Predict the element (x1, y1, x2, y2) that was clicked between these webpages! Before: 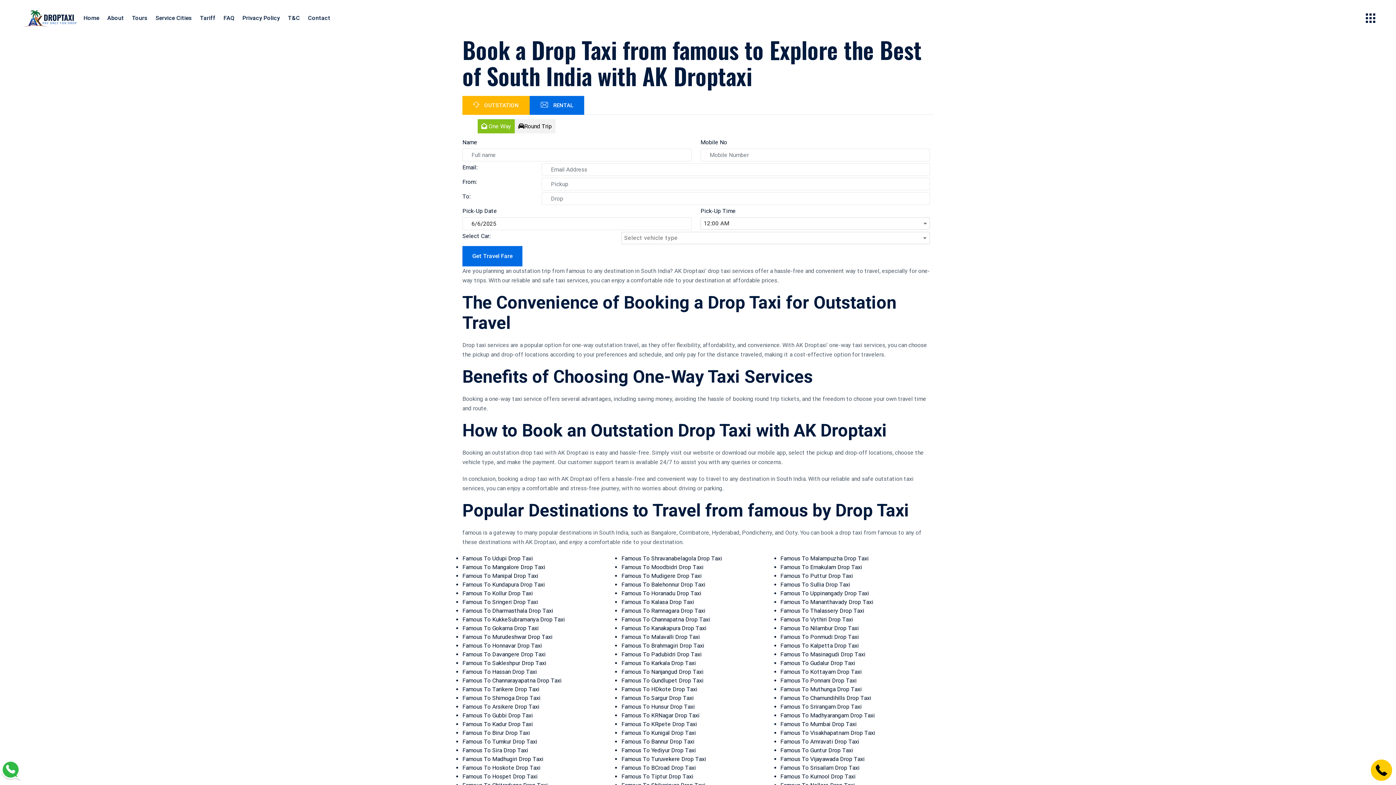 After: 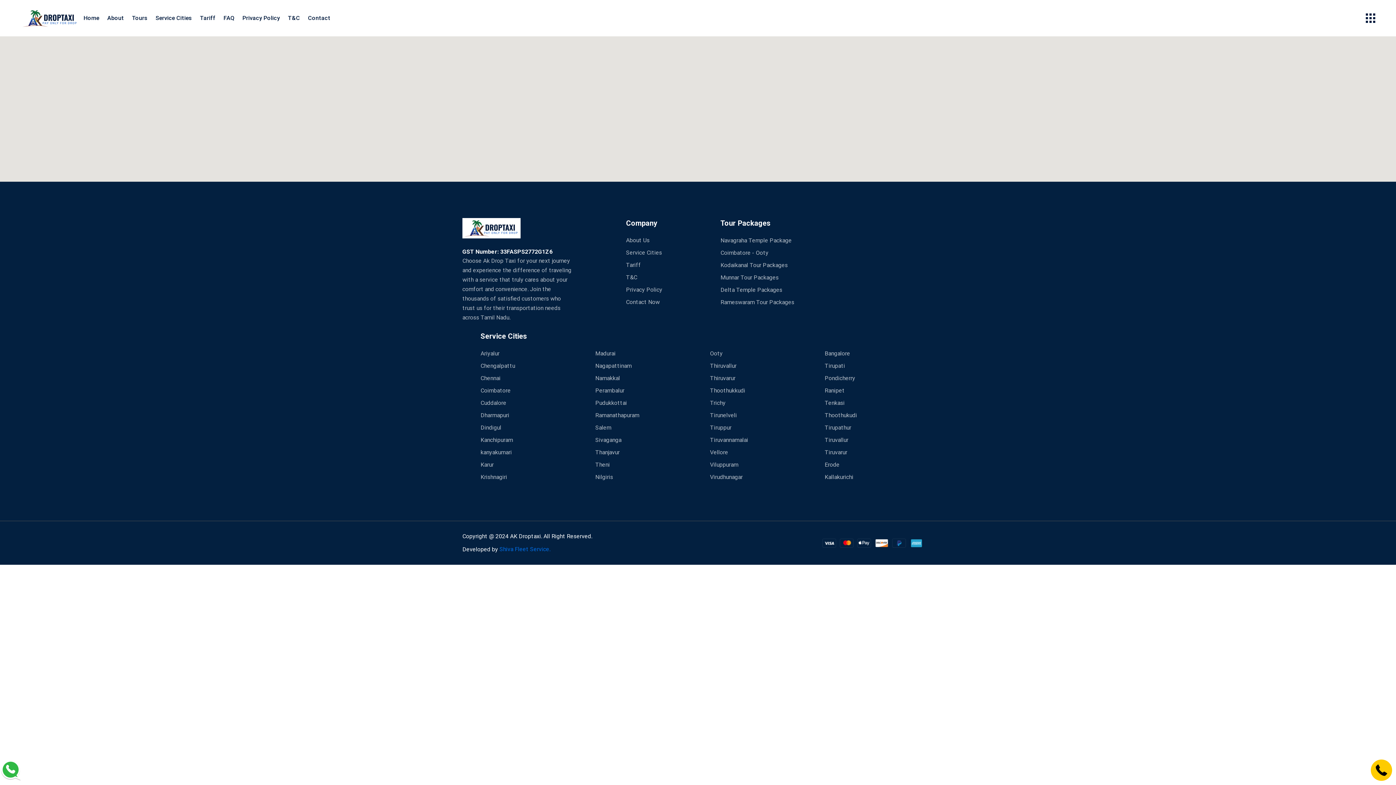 Action: label: Famous To Arsikere Drop Taxi bbox: (462, 703, 539, 710)